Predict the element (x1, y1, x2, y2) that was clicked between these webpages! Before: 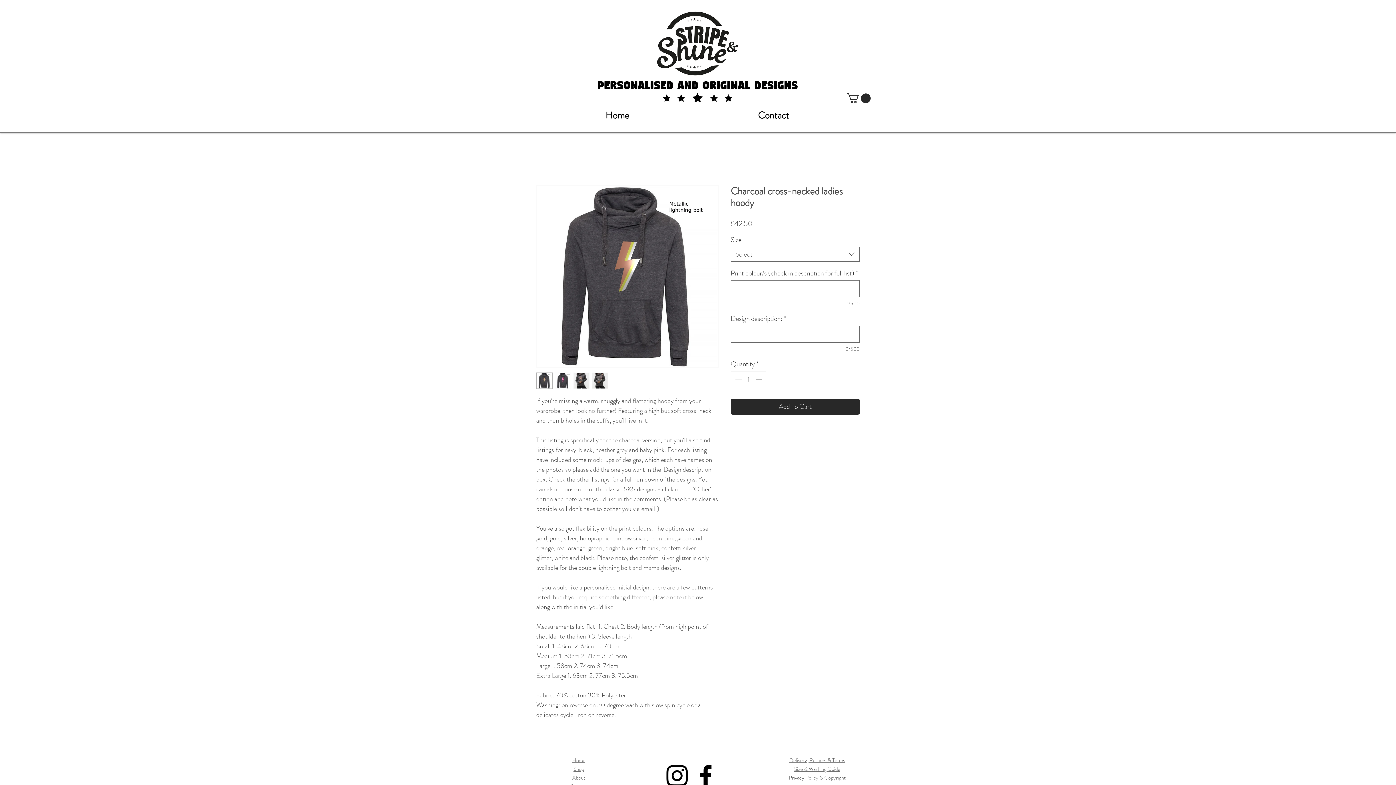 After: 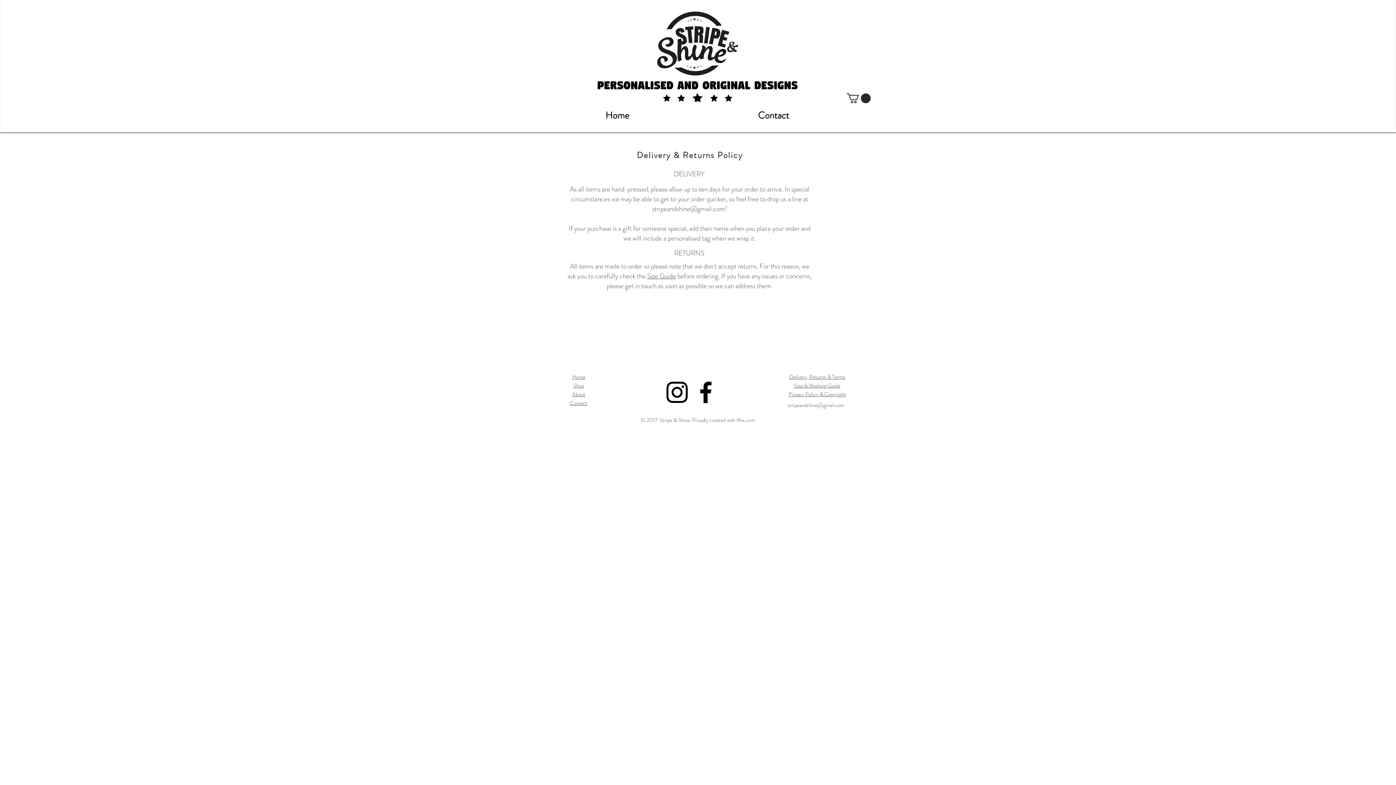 Action: label: Delivery, Returns & Terms bbox: (789, 756, 845, 764)